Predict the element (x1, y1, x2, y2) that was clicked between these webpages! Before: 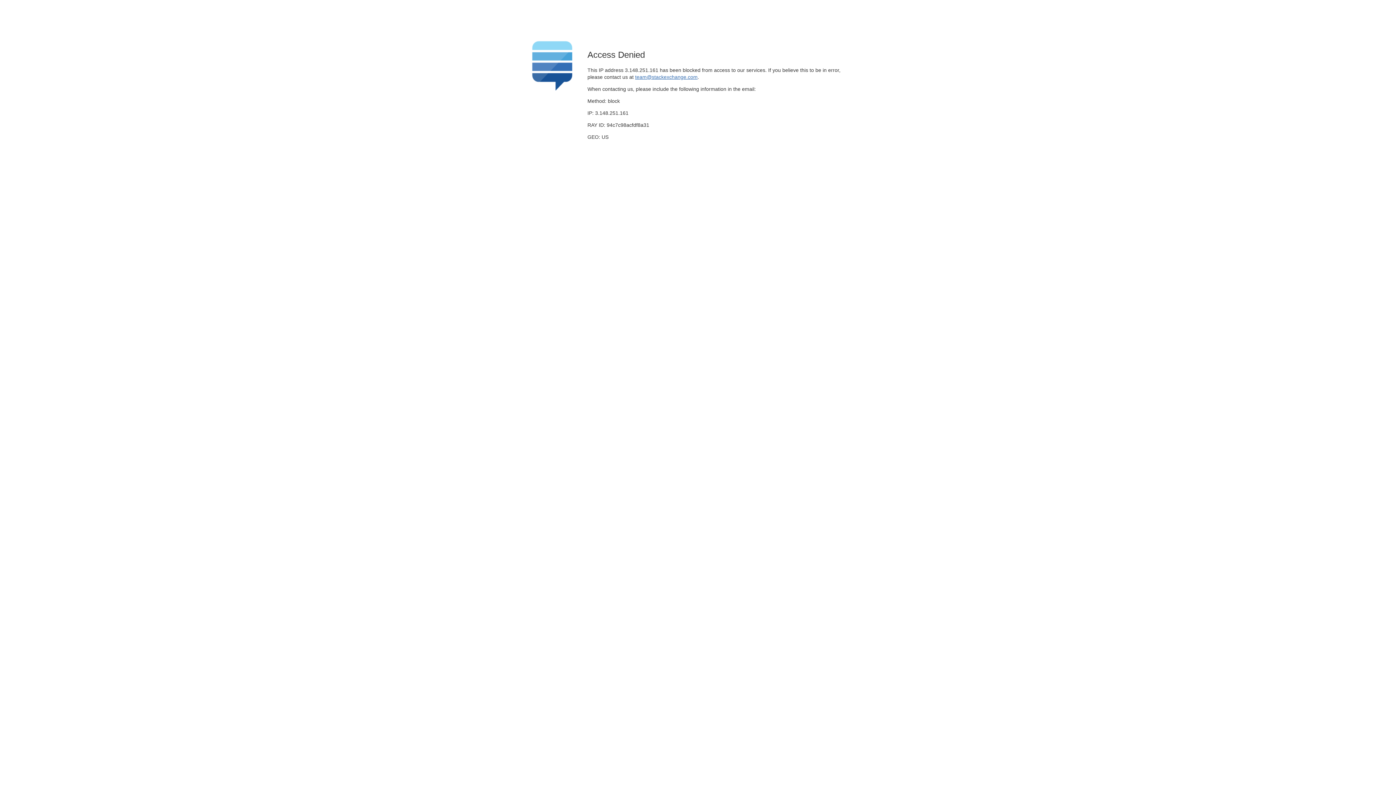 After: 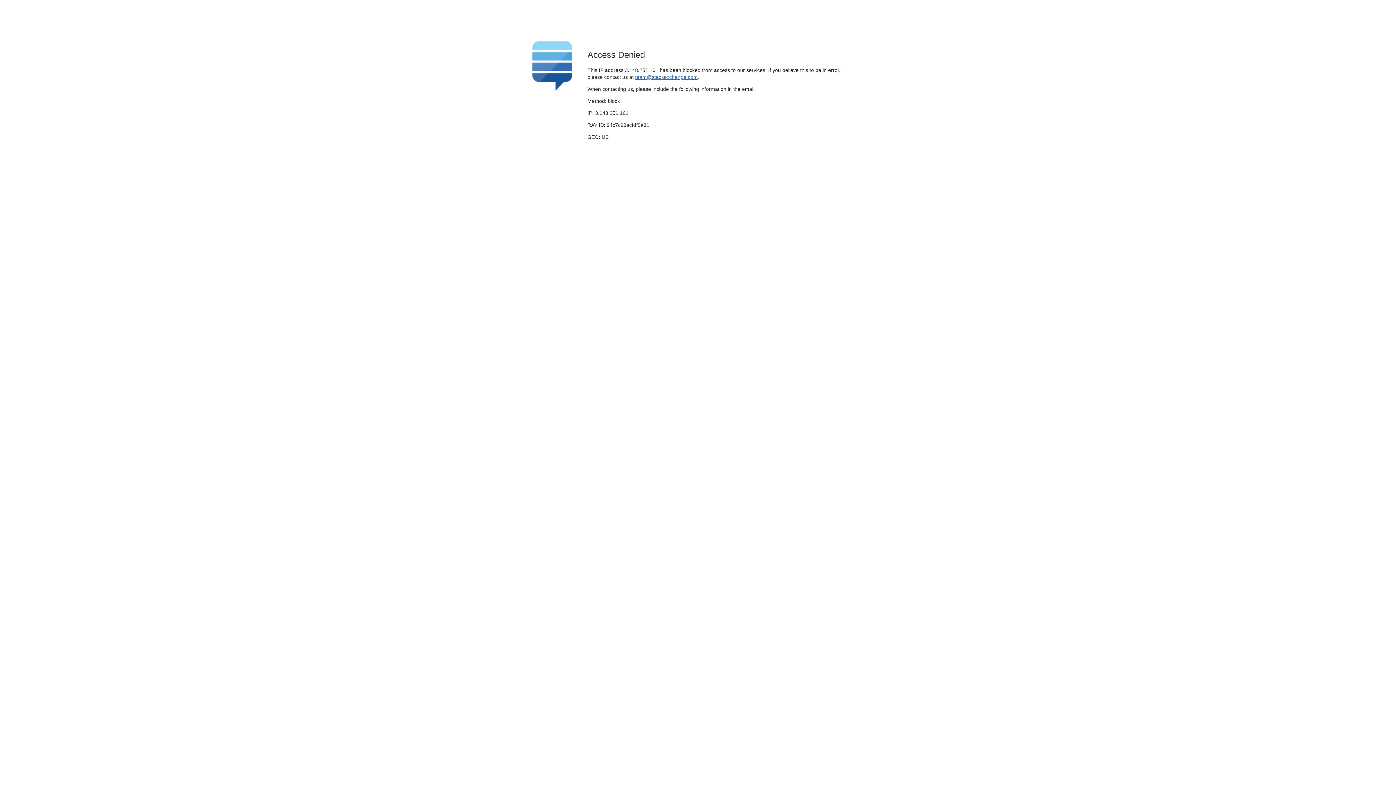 Action: label: team@stackexchange.com bbox: (635, 74, 697, 79)